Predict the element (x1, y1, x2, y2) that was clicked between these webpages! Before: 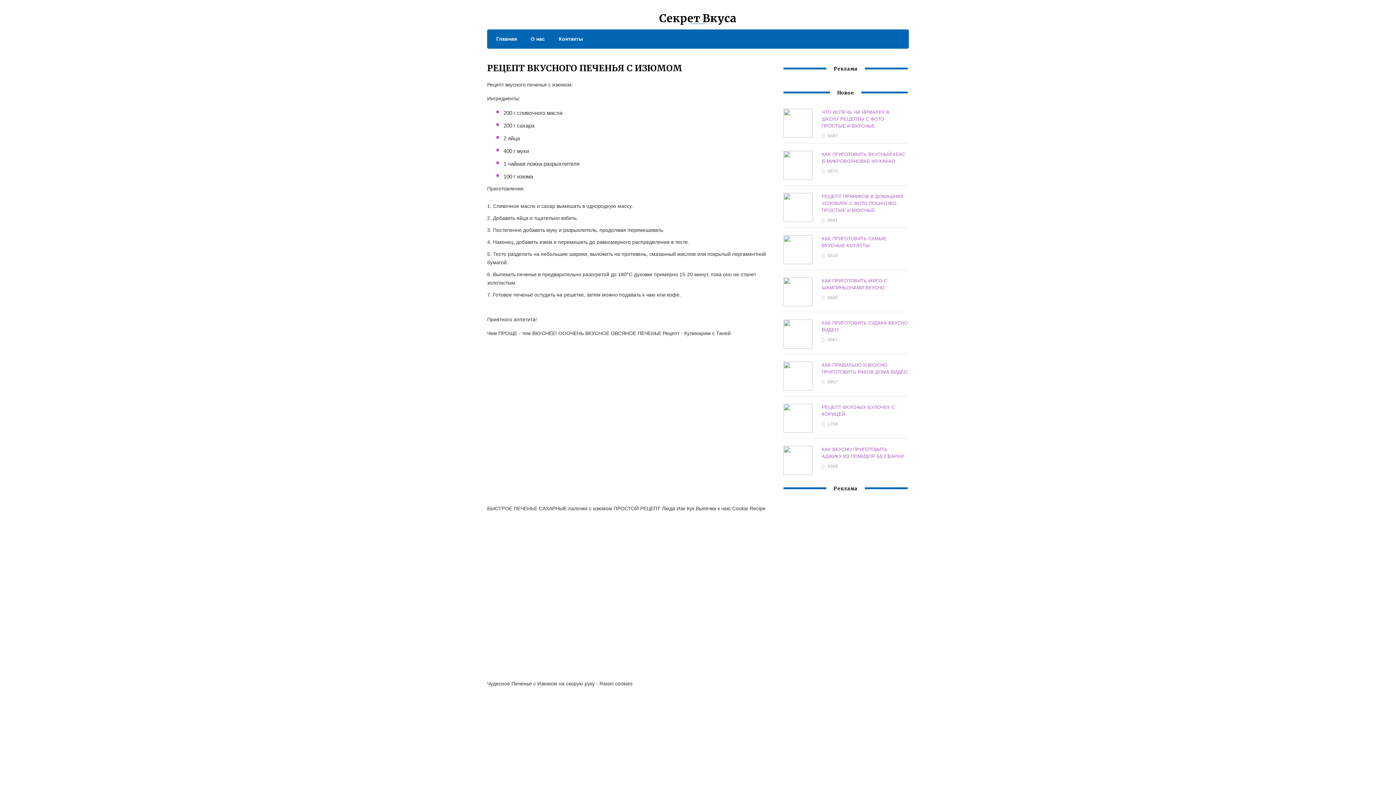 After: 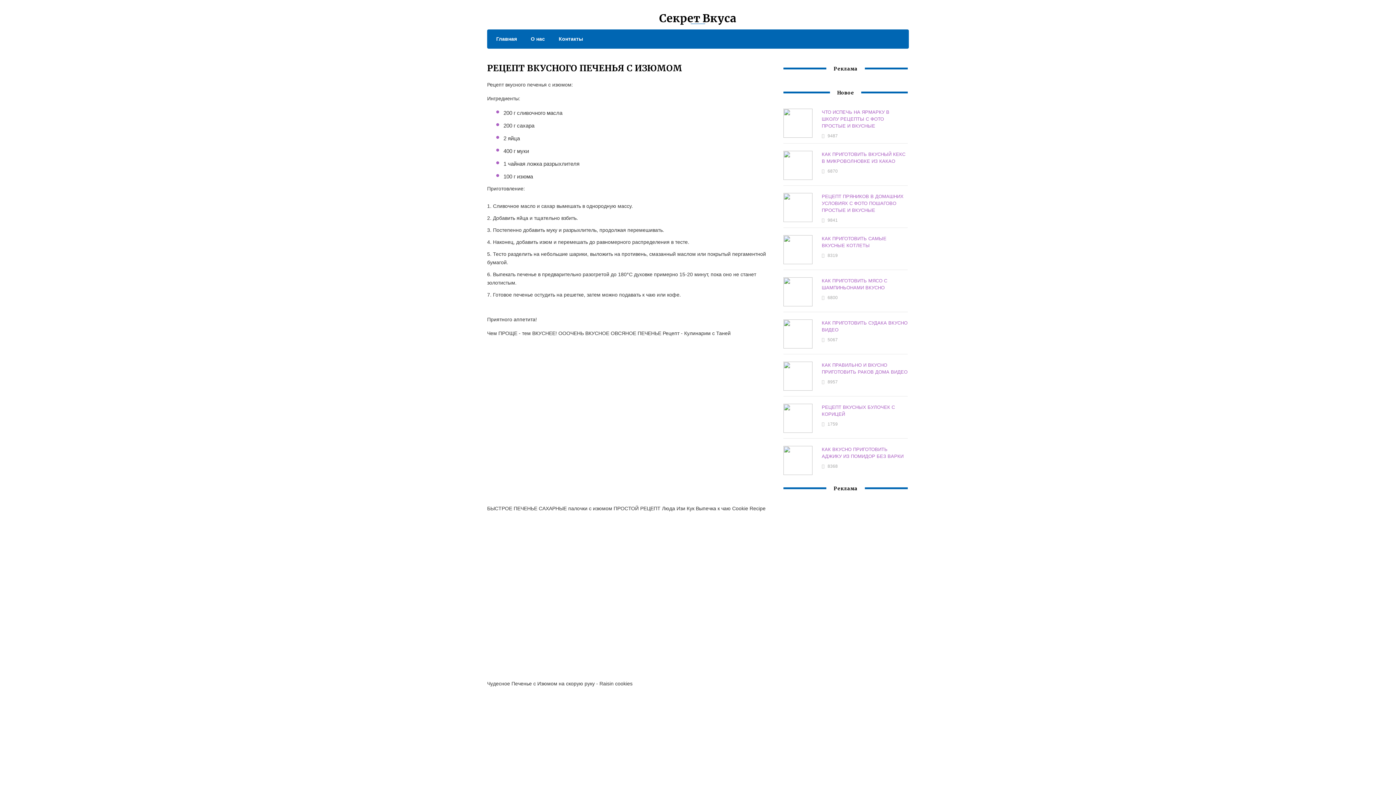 Action: bbox: (551, 34, 583, 43) label: Контакты